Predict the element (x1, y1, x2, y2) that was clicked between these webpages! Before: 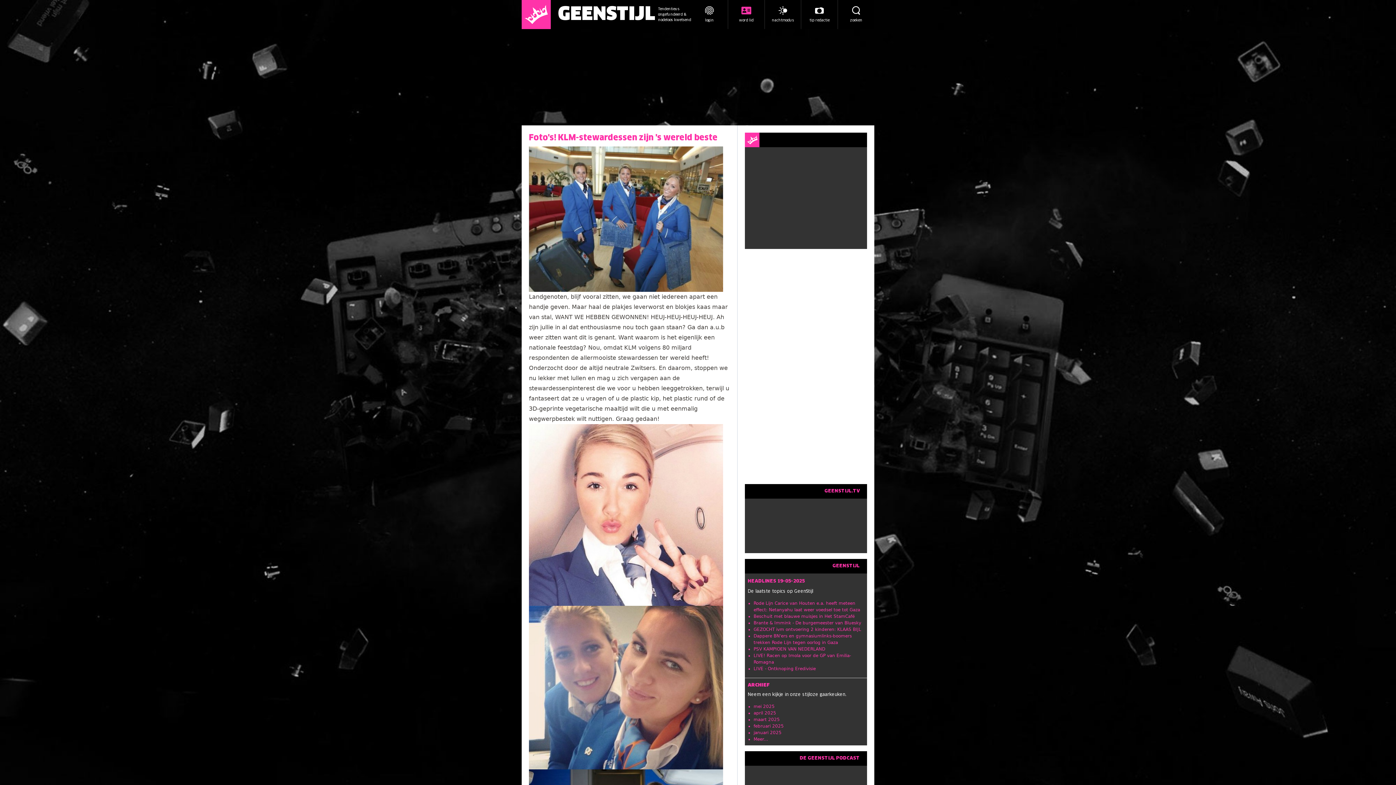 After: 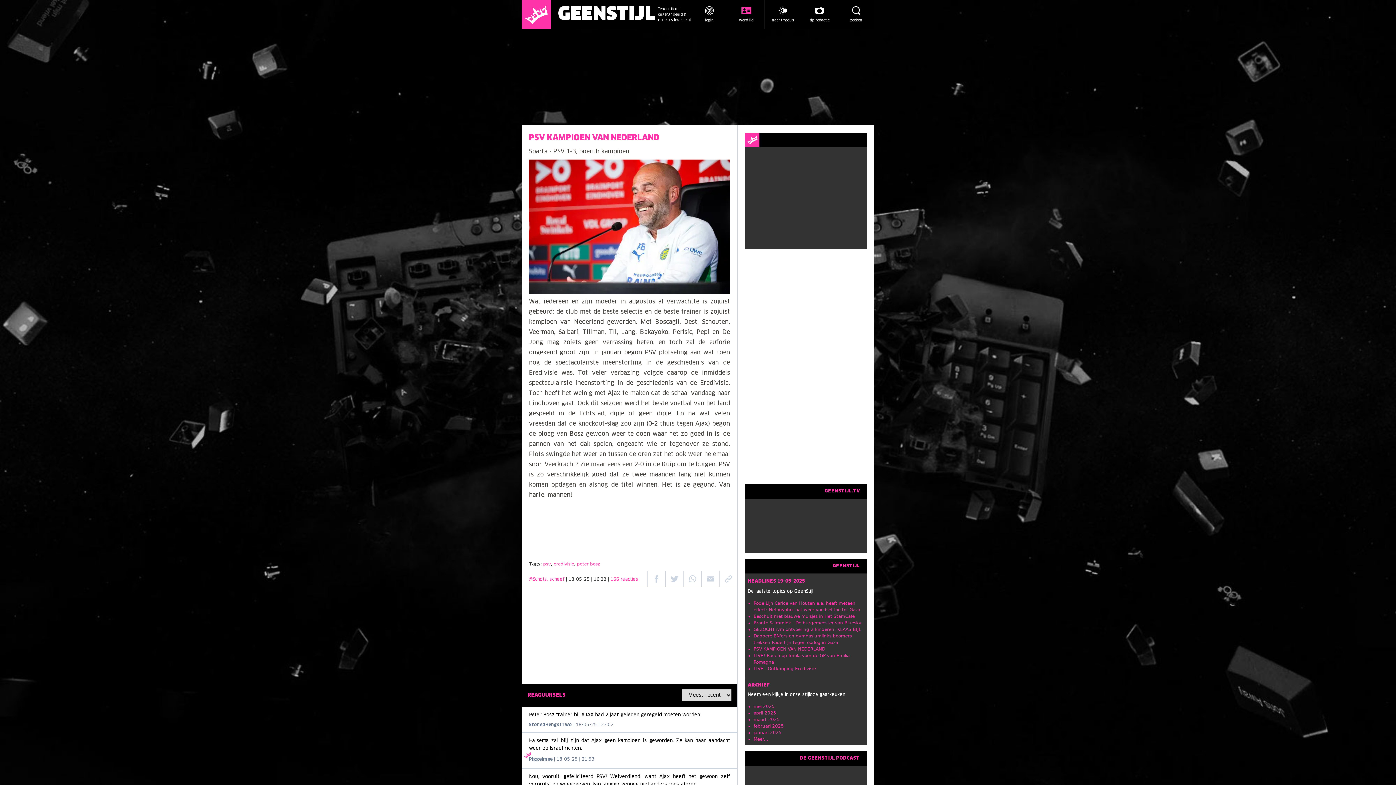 Action: bbox: (753, 646, 825, 652) label: PSV KAMPIOEN VAN NEDERLAND